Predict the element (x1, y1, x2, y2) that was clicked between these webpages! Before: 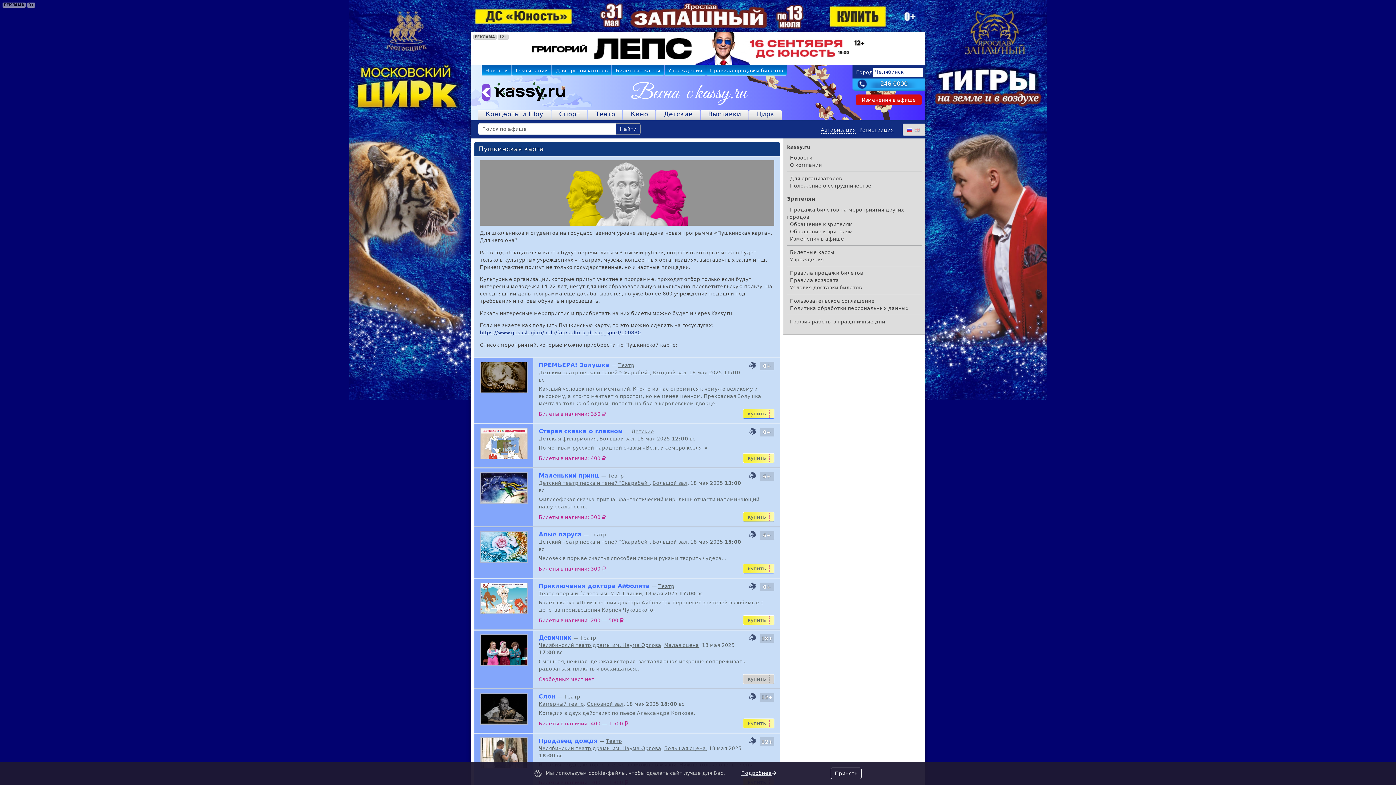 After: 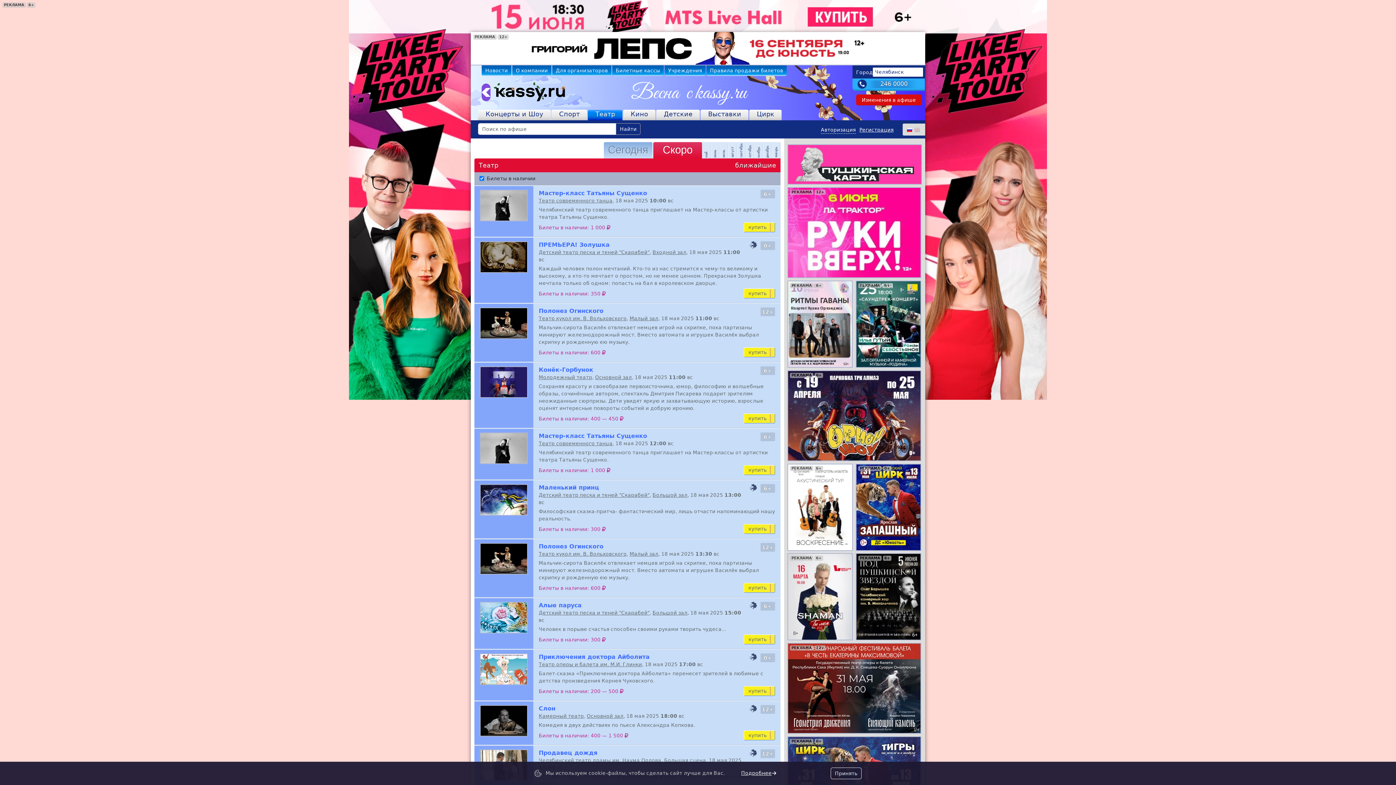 Action: label: Театр bbox: (590, 531, 606, 537)